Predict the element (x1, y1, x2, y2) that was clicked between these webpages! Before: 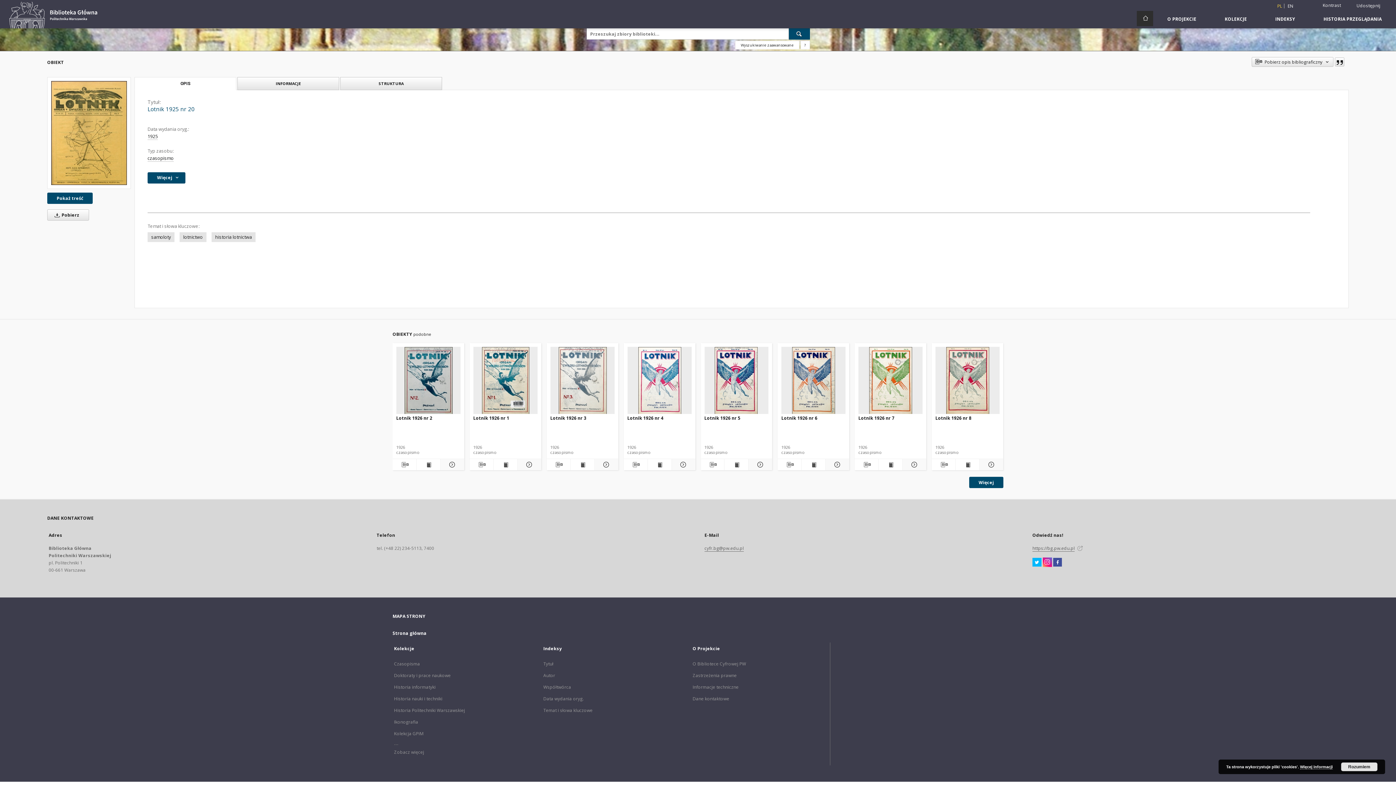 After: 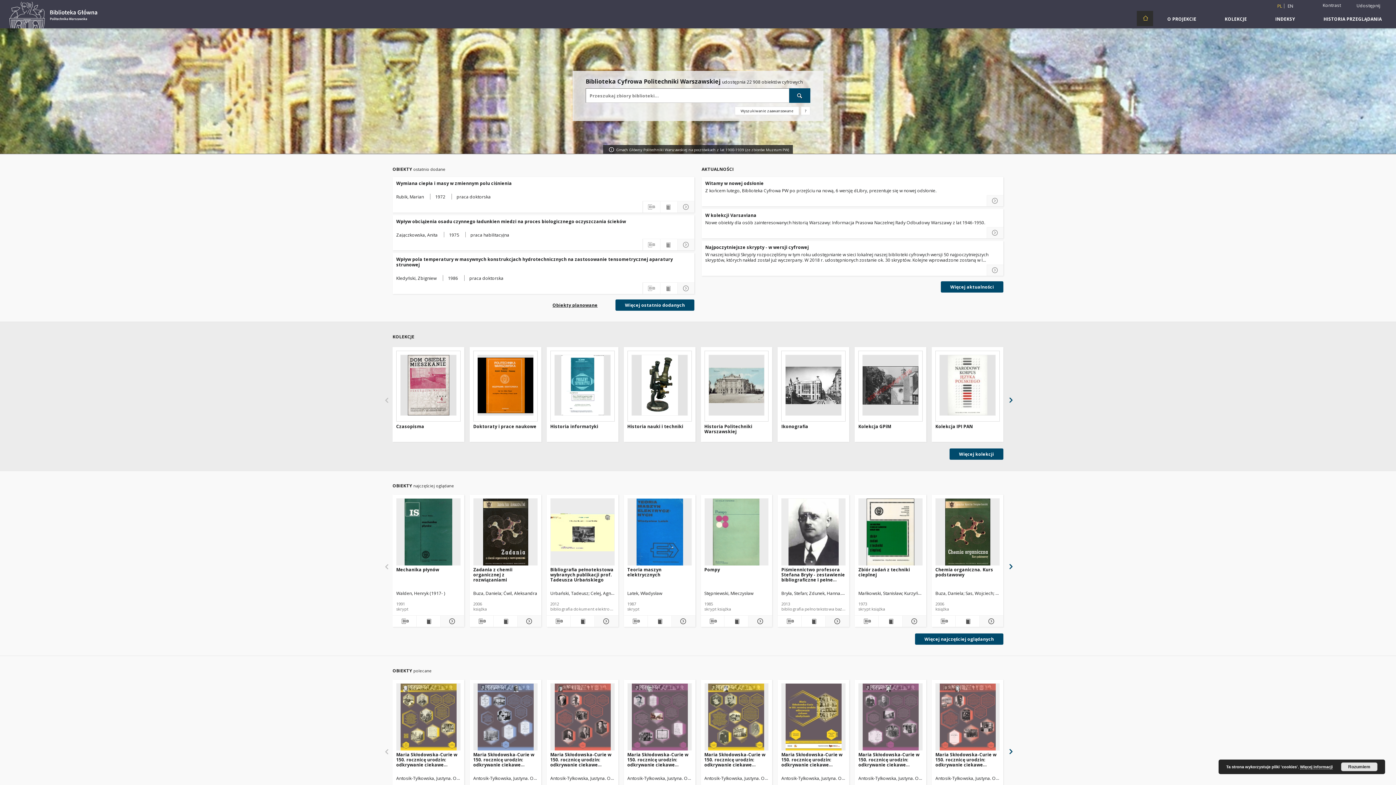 Action: label: Strona główna bbox: (1137, 10, 1153, 26)